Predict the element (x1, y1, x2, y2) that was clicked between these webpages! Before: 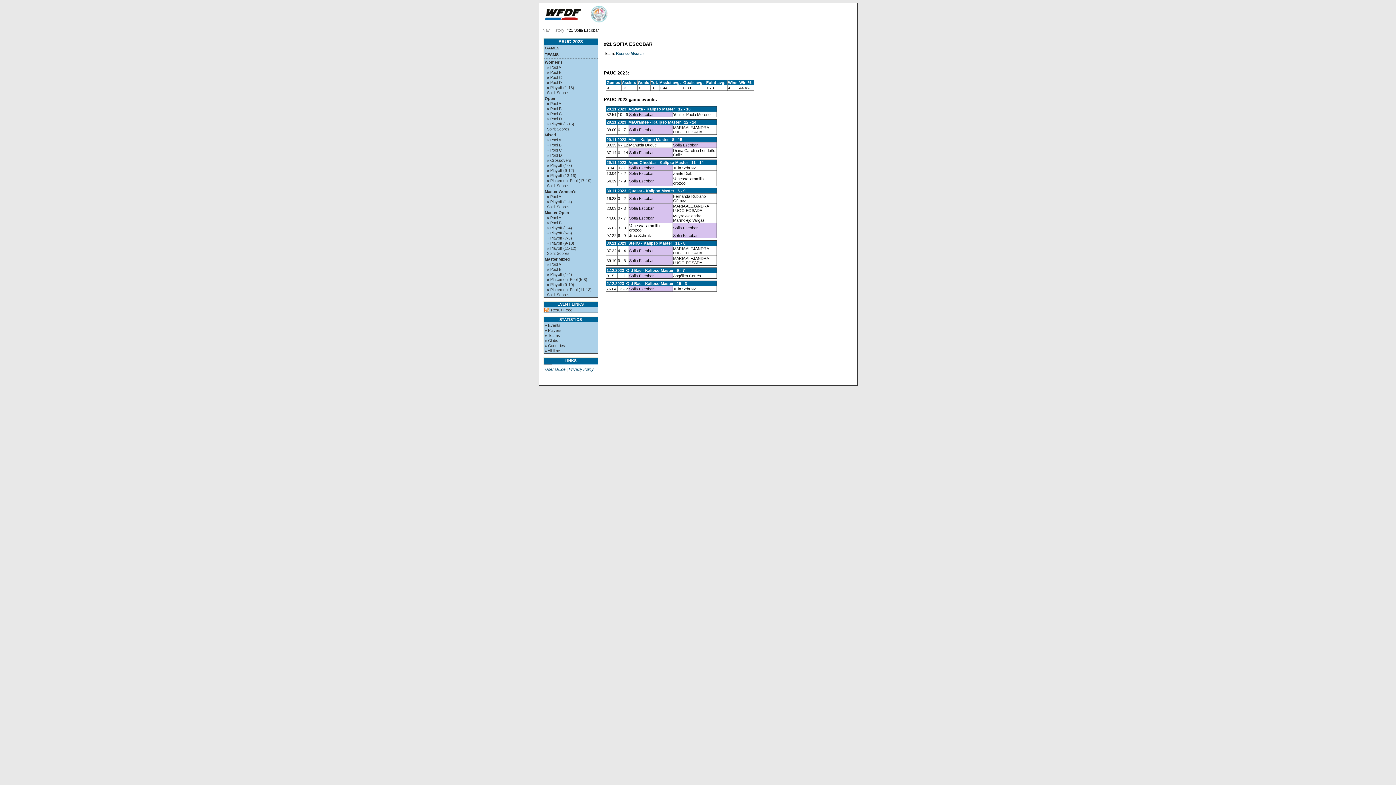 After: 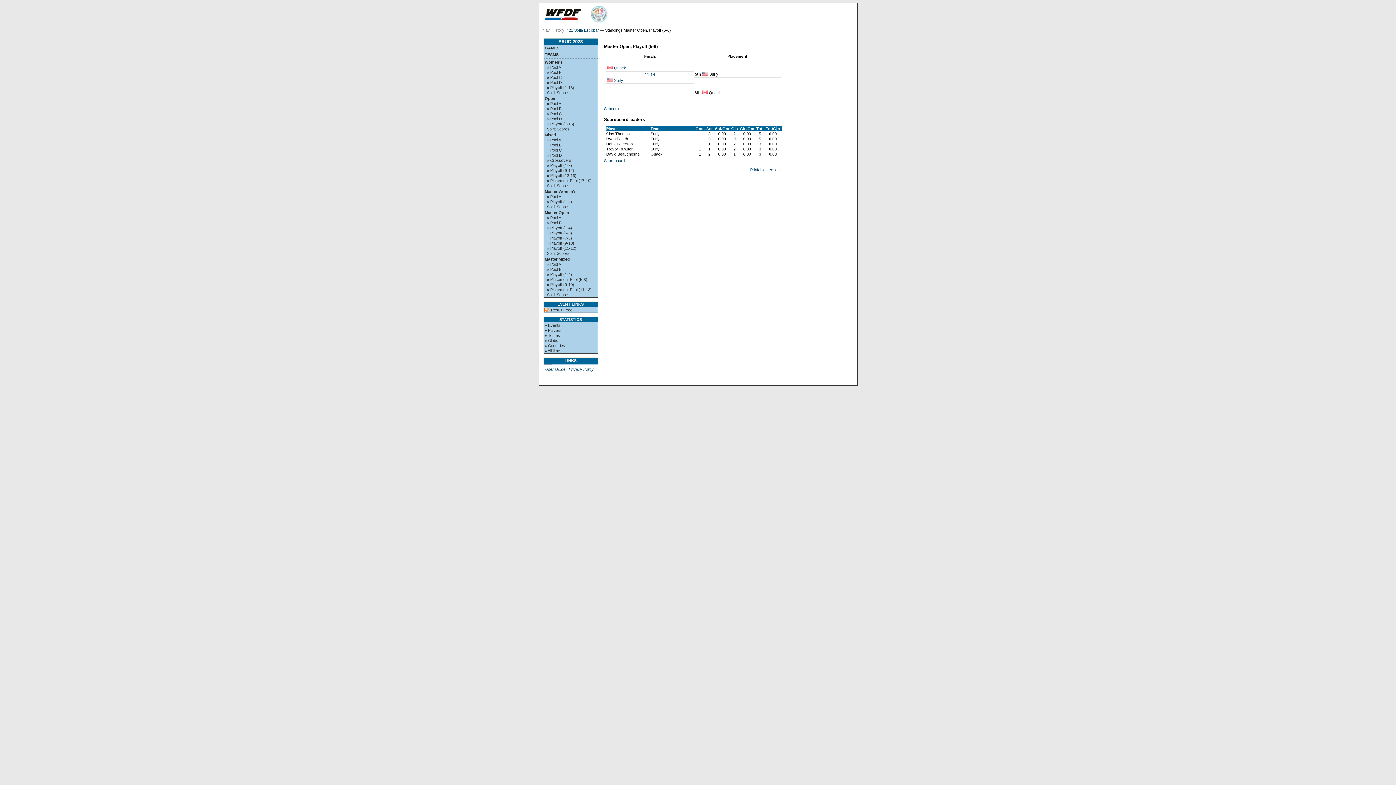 Action: bbox: (544, 230, 597, 235) label: » Playoff (5-6)